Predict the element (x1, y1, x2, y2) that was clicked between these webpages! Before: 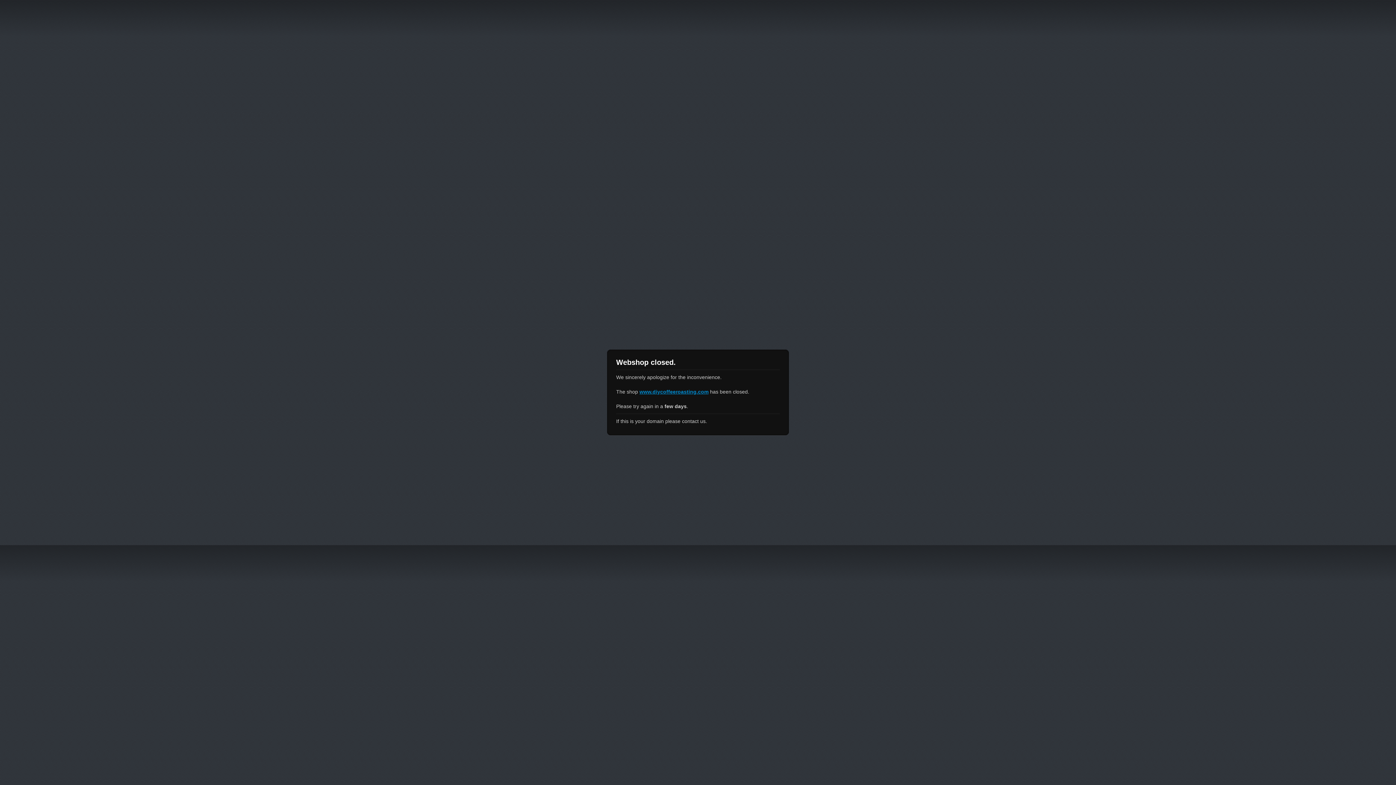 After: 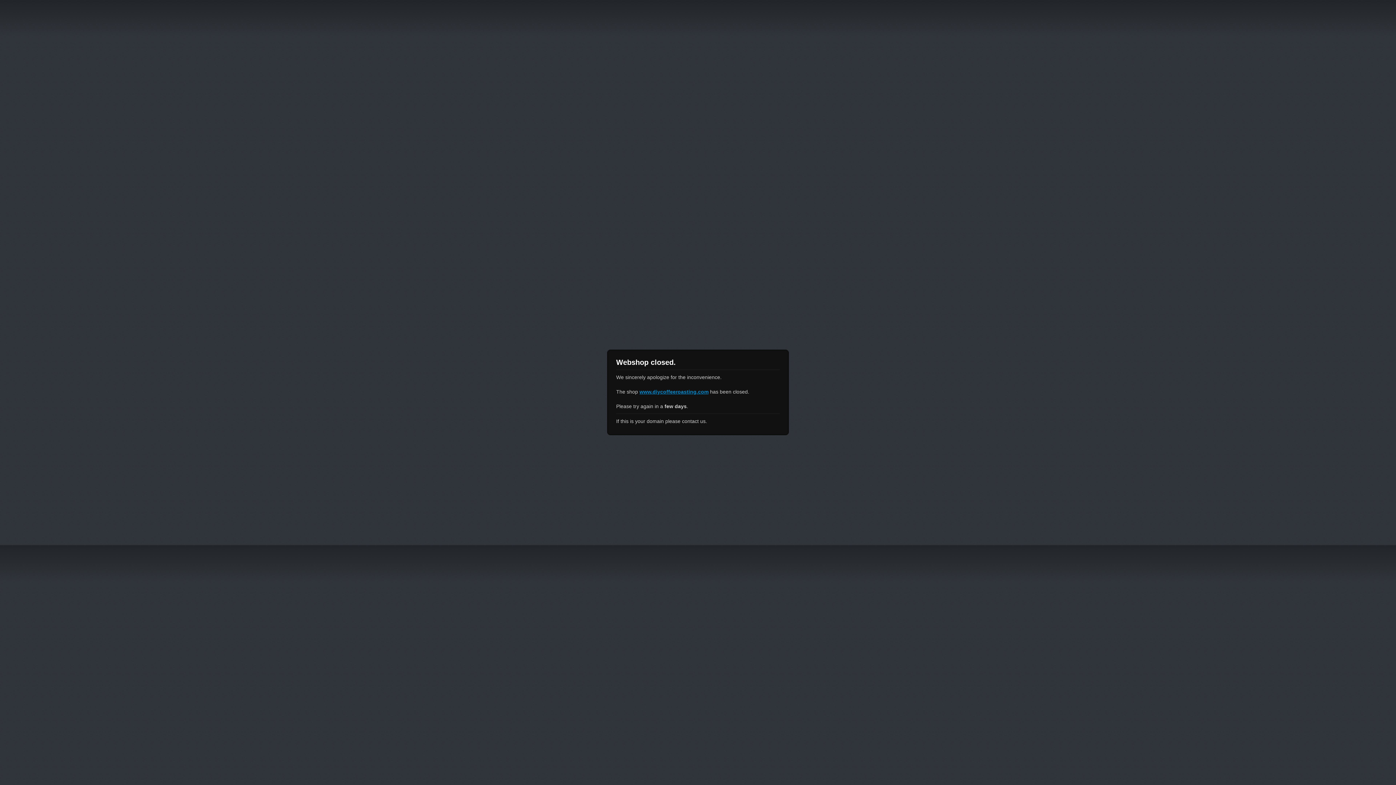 Action: label: www.diycoffeeroasting.com bbox: (639, 389, 708, 394)